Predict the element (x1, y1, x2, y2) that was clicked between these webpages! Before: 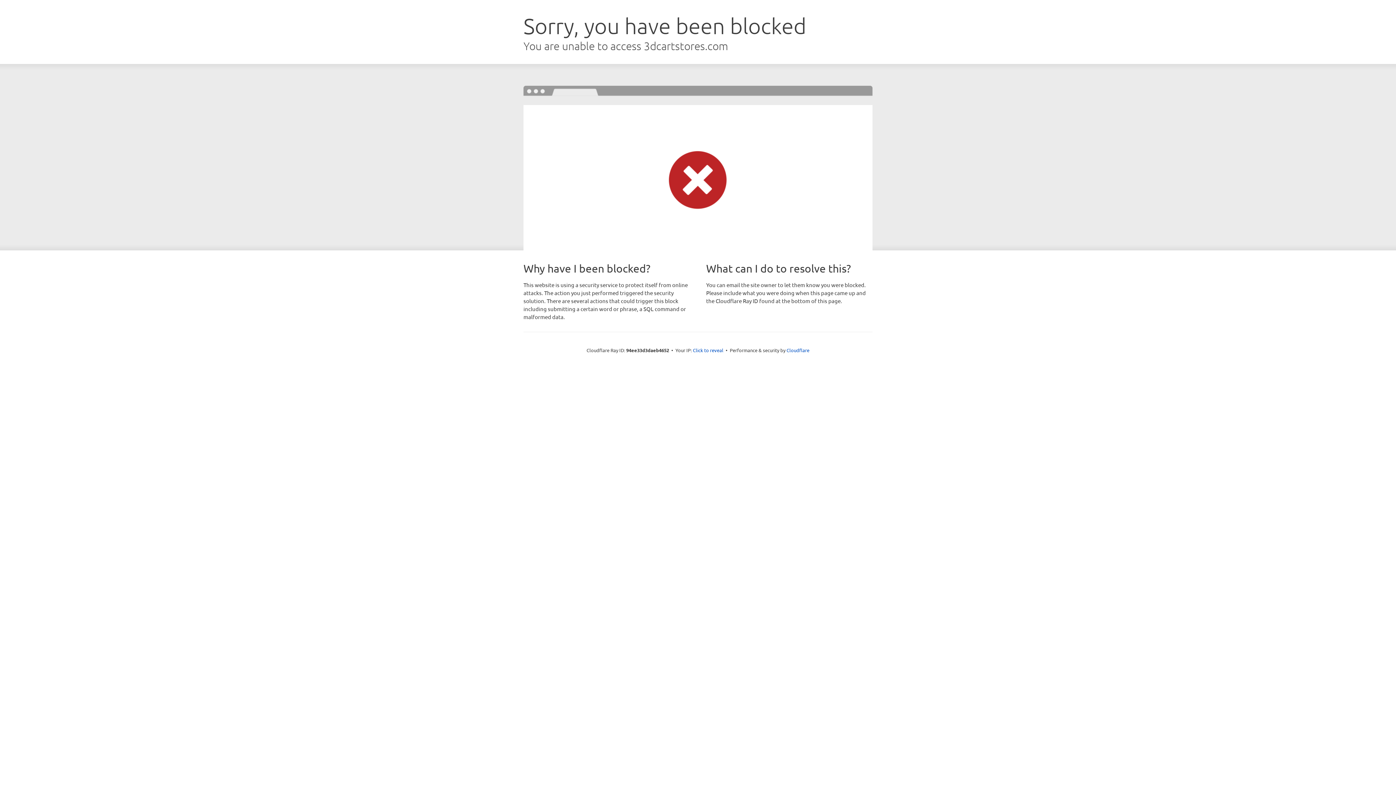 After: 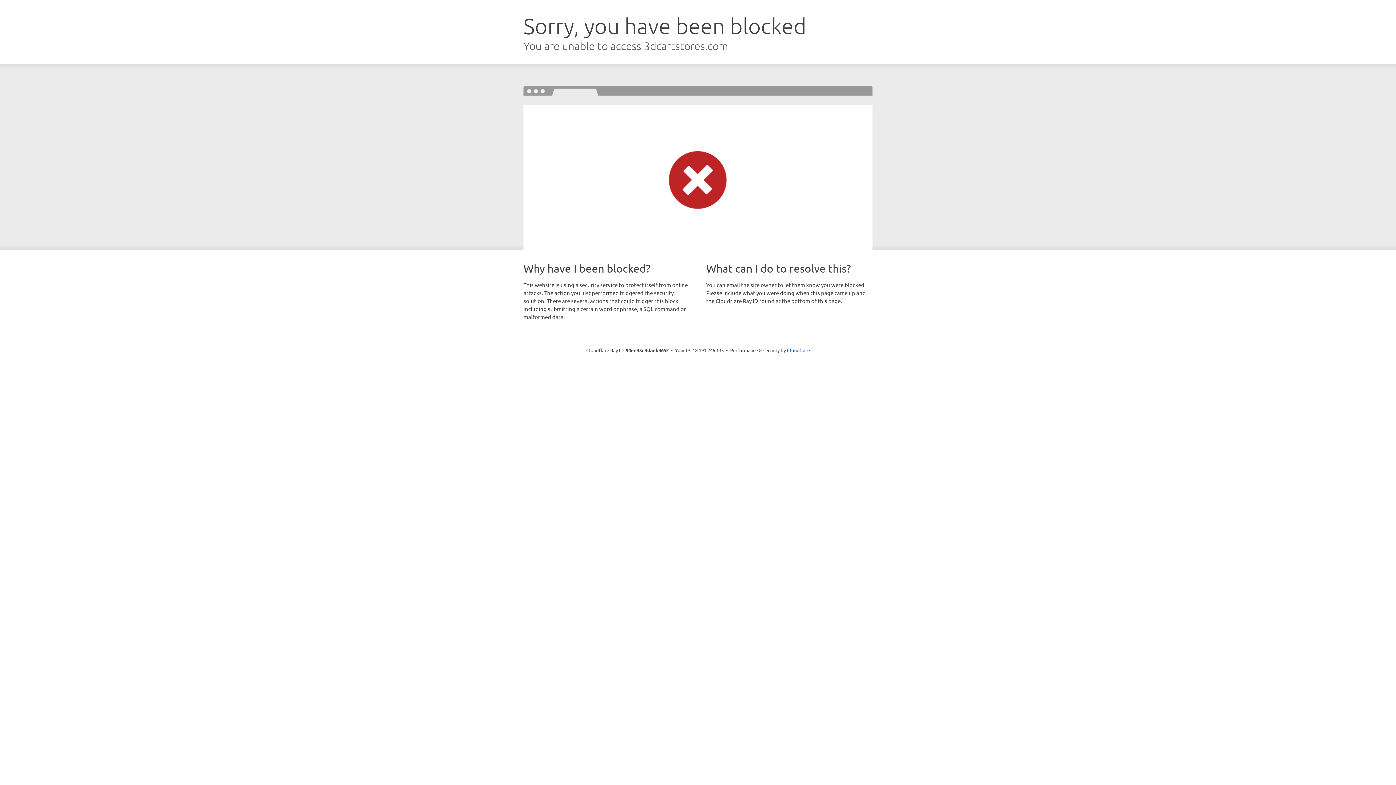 Action: bbox: (693, 346, 723, 353) label: Click to reveal